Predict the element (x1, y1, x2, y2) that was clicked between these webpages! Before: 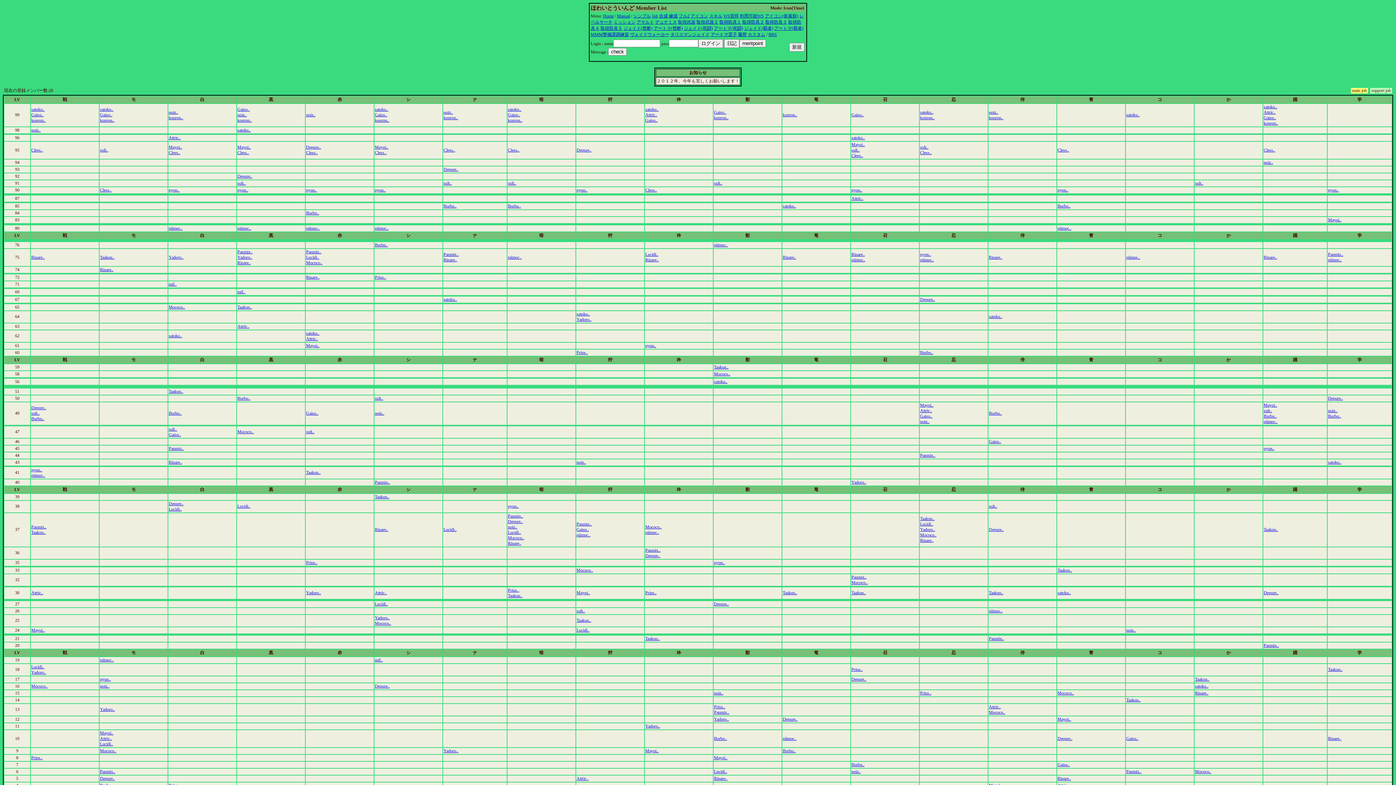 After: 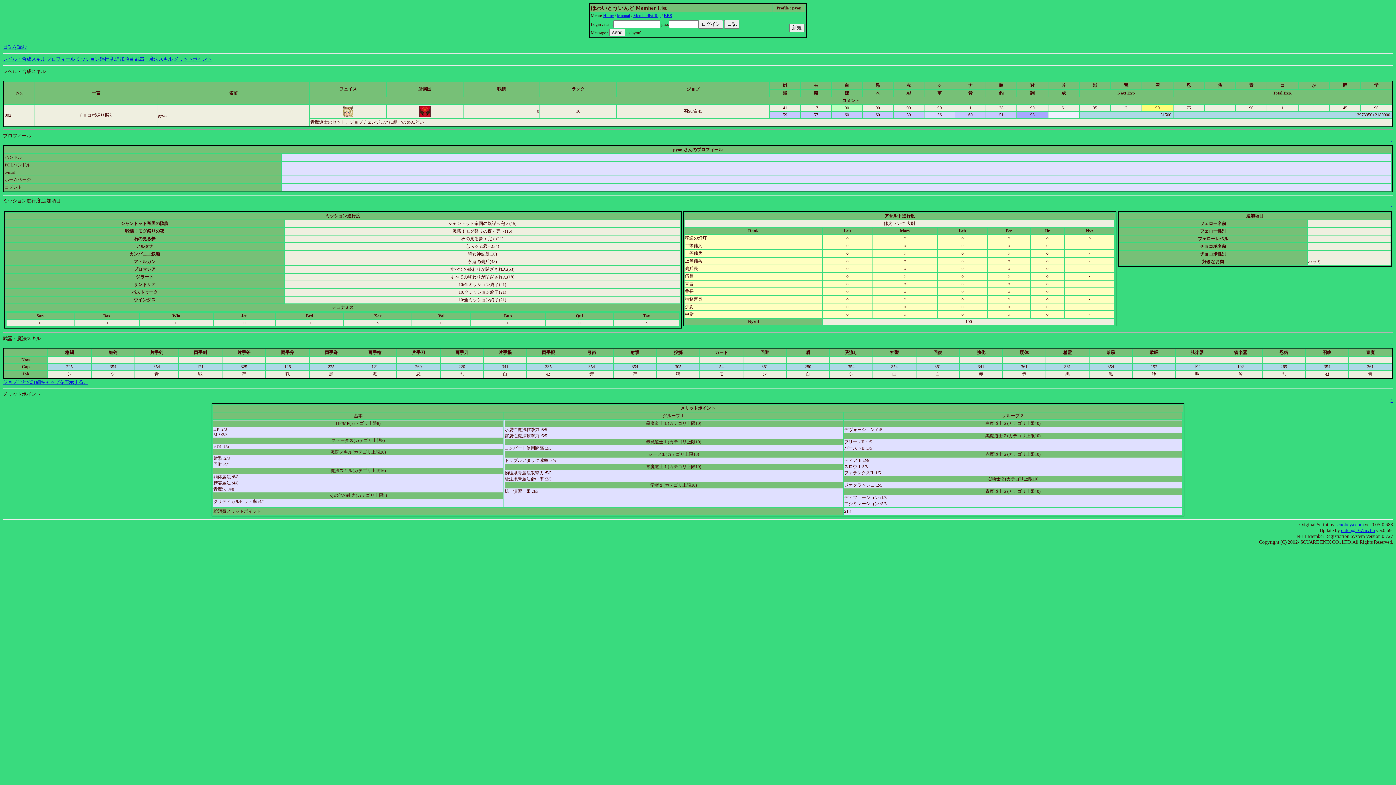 Action: label: pyon.. bbox: (237, 187, 248, 192)